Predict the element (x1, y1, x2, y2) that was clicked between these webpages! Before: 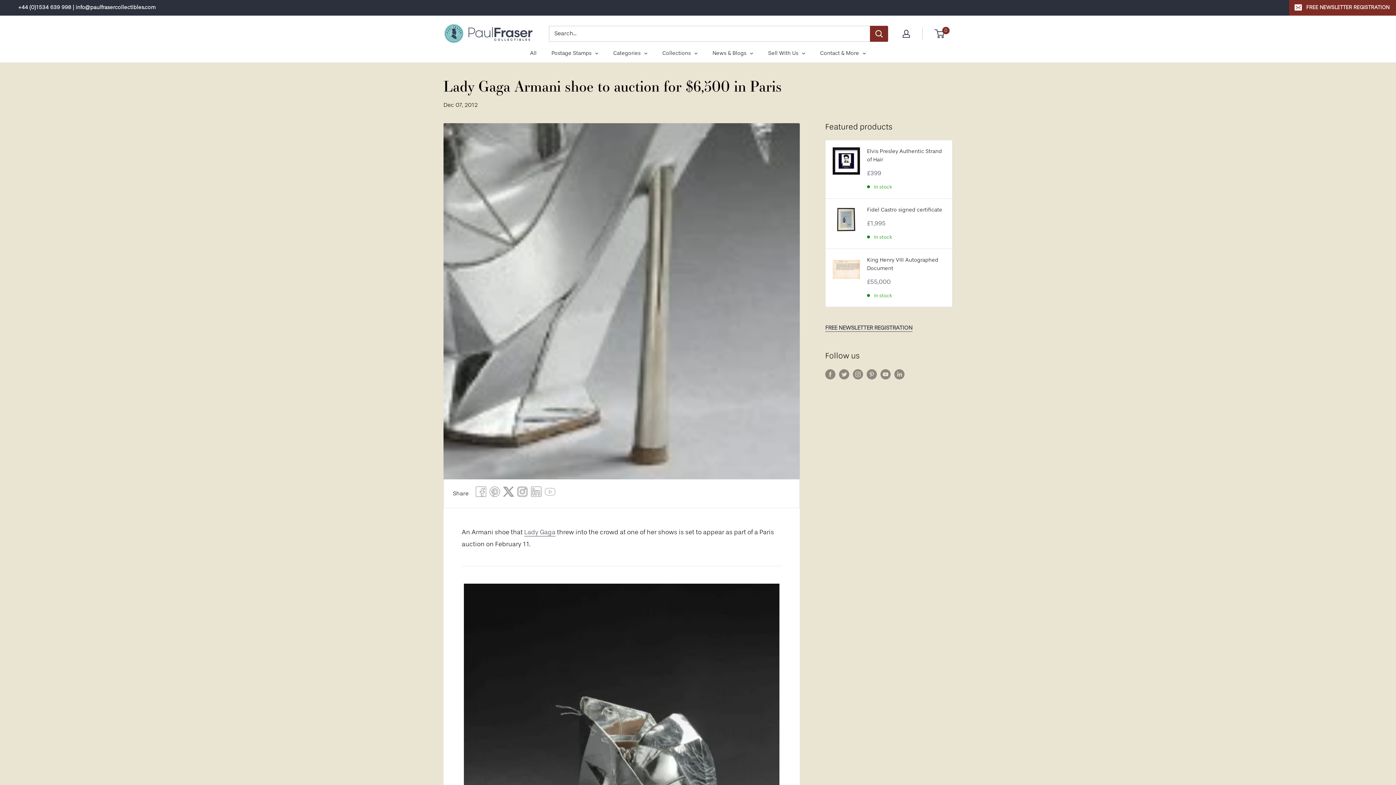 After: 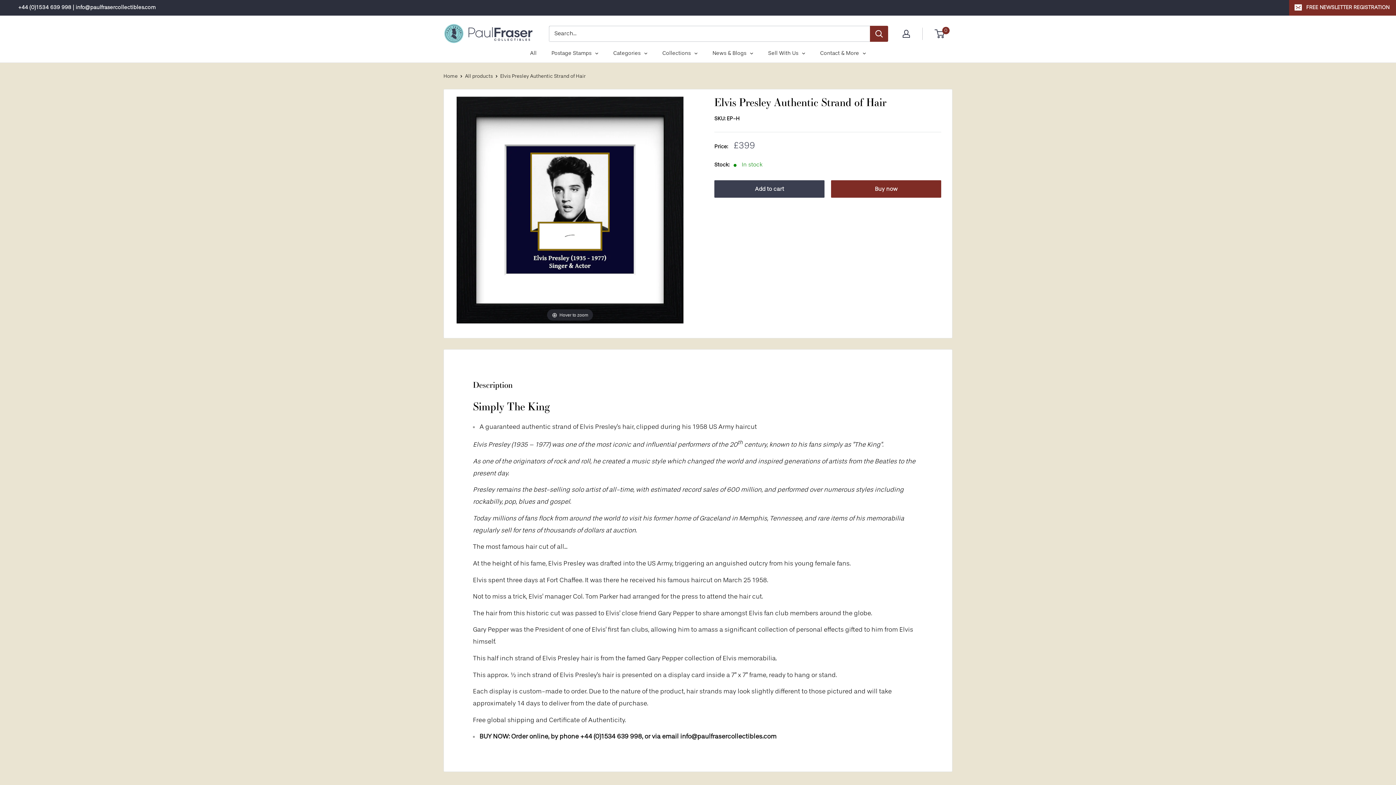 Action: bbox: (832, 147, 860, 191)